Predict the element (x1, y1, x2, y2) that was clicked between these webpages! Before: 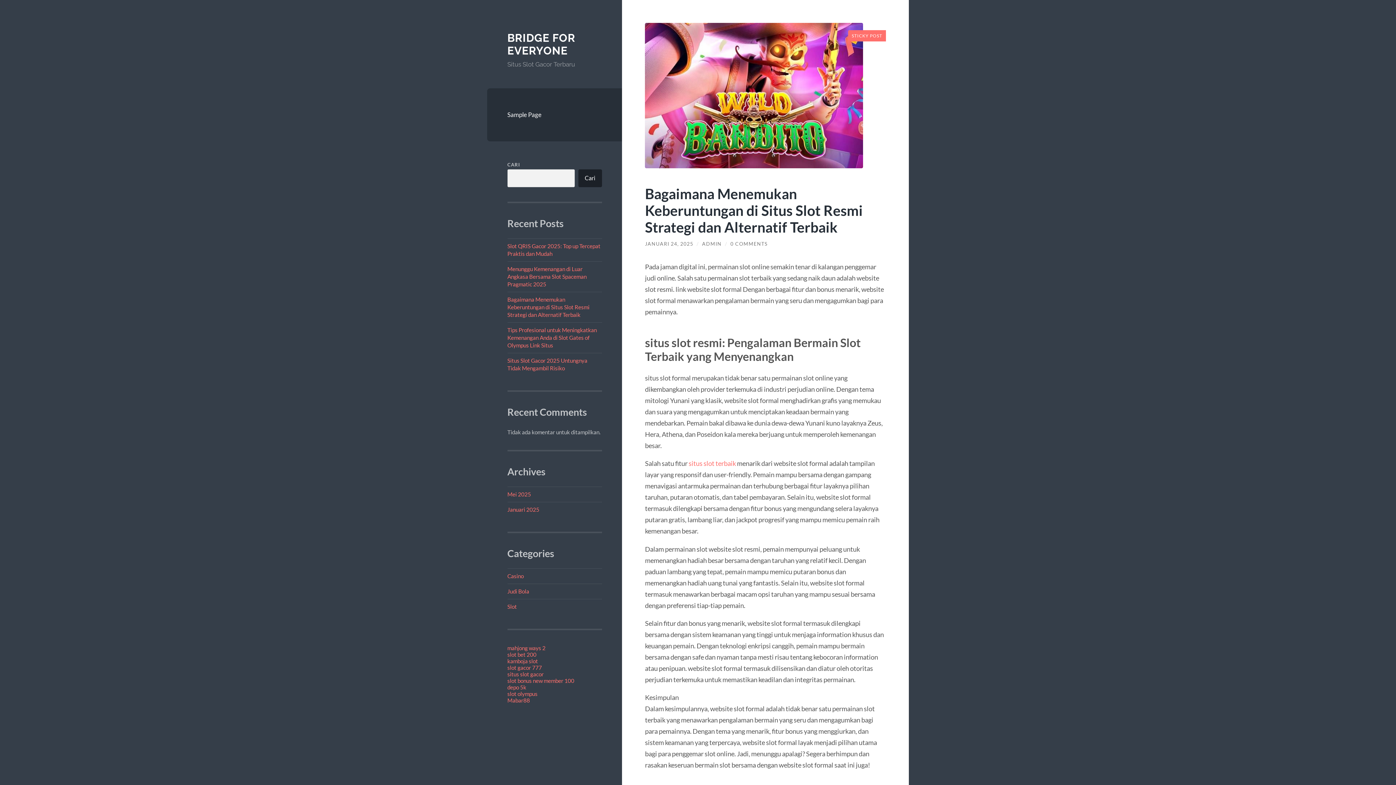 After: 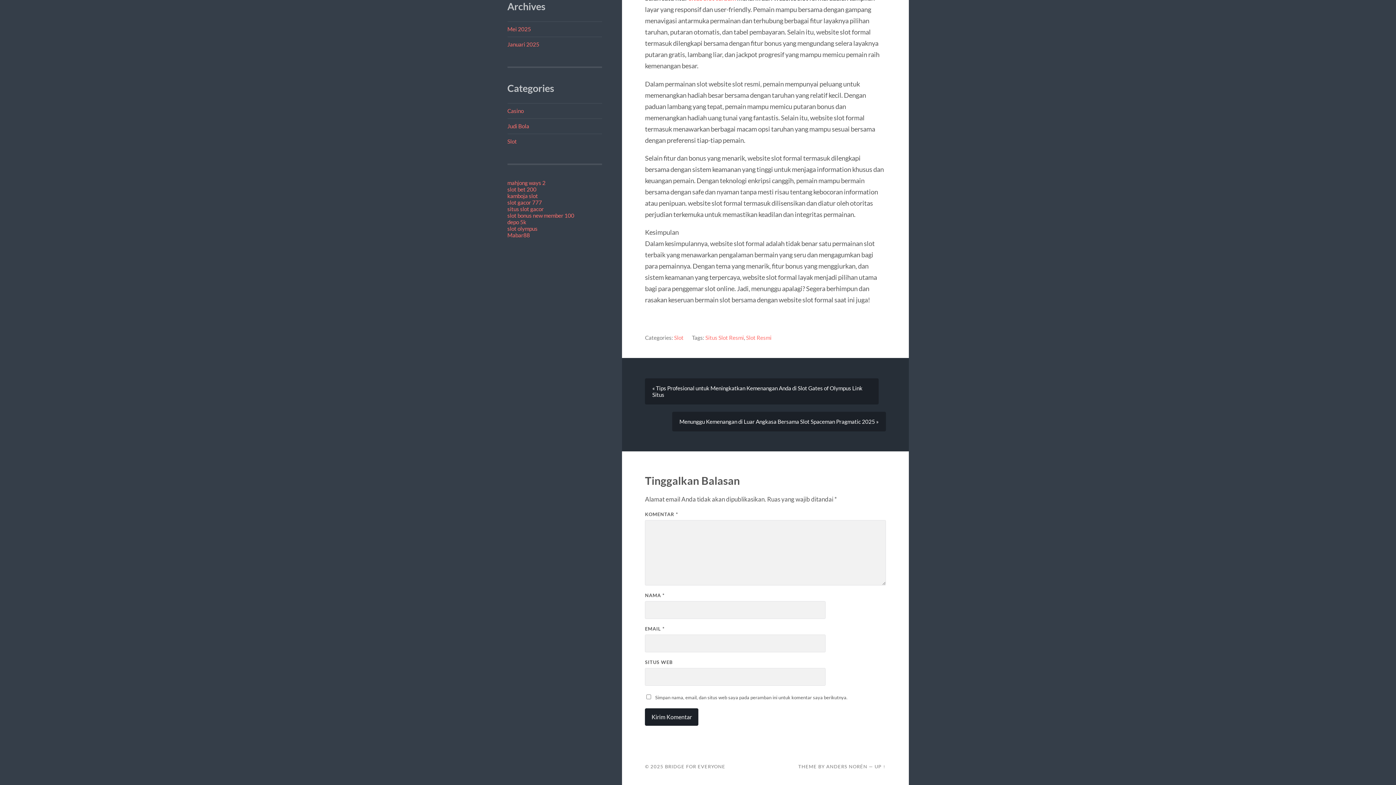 Action: bbox: (730, 241, 767, 247) label: 0 COMMENTS